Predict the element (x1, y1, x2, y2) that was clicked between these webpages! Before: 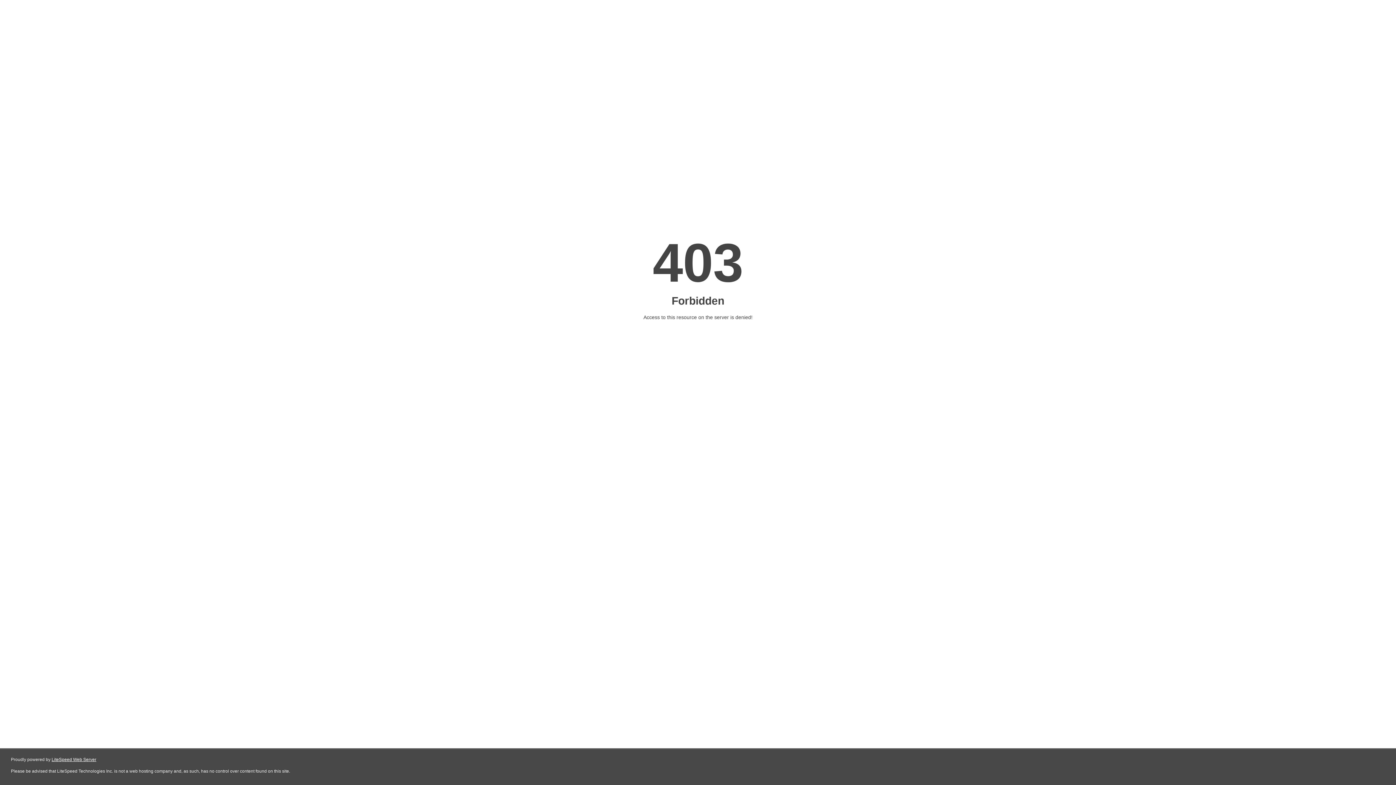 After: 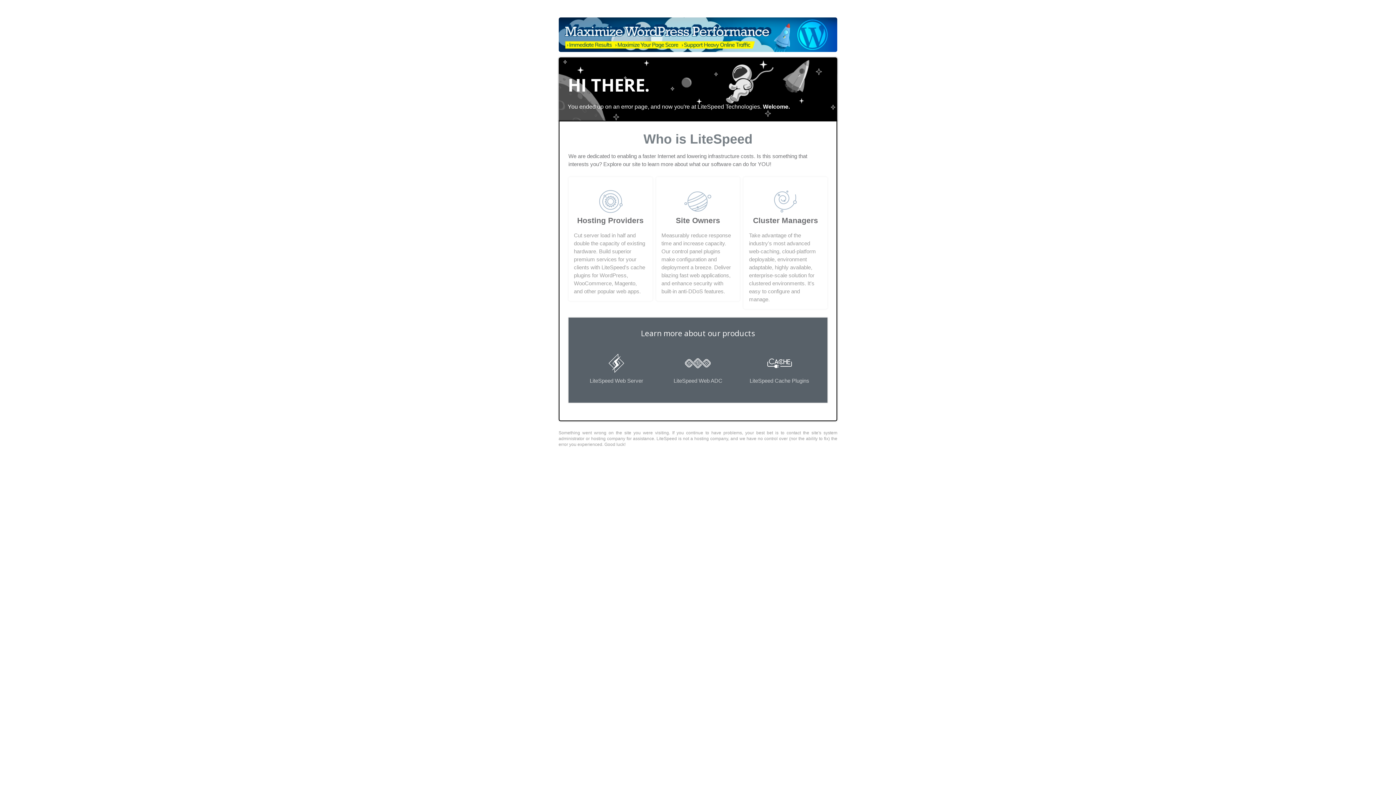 Action: bbox: (51, 757, 96, 762) label: LiteSpeed Web Server